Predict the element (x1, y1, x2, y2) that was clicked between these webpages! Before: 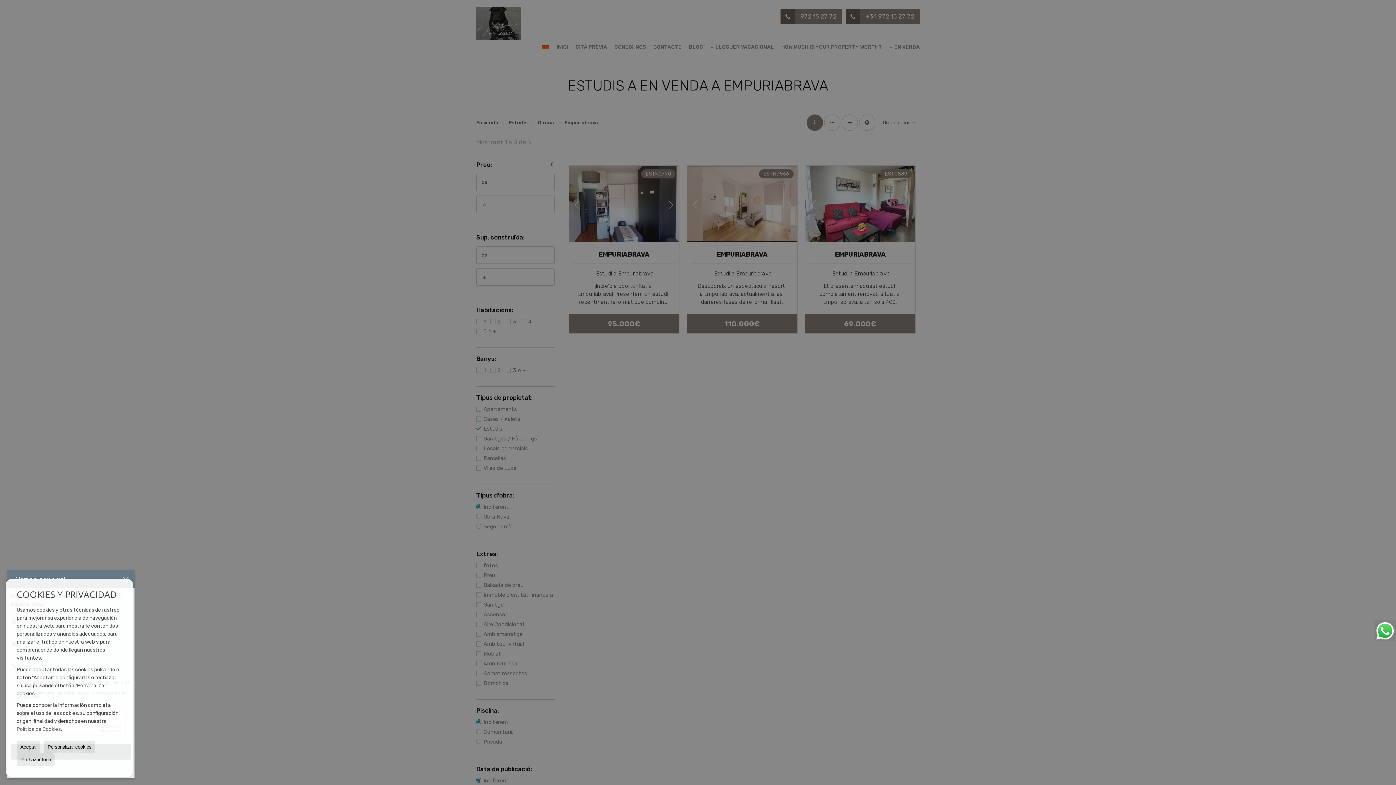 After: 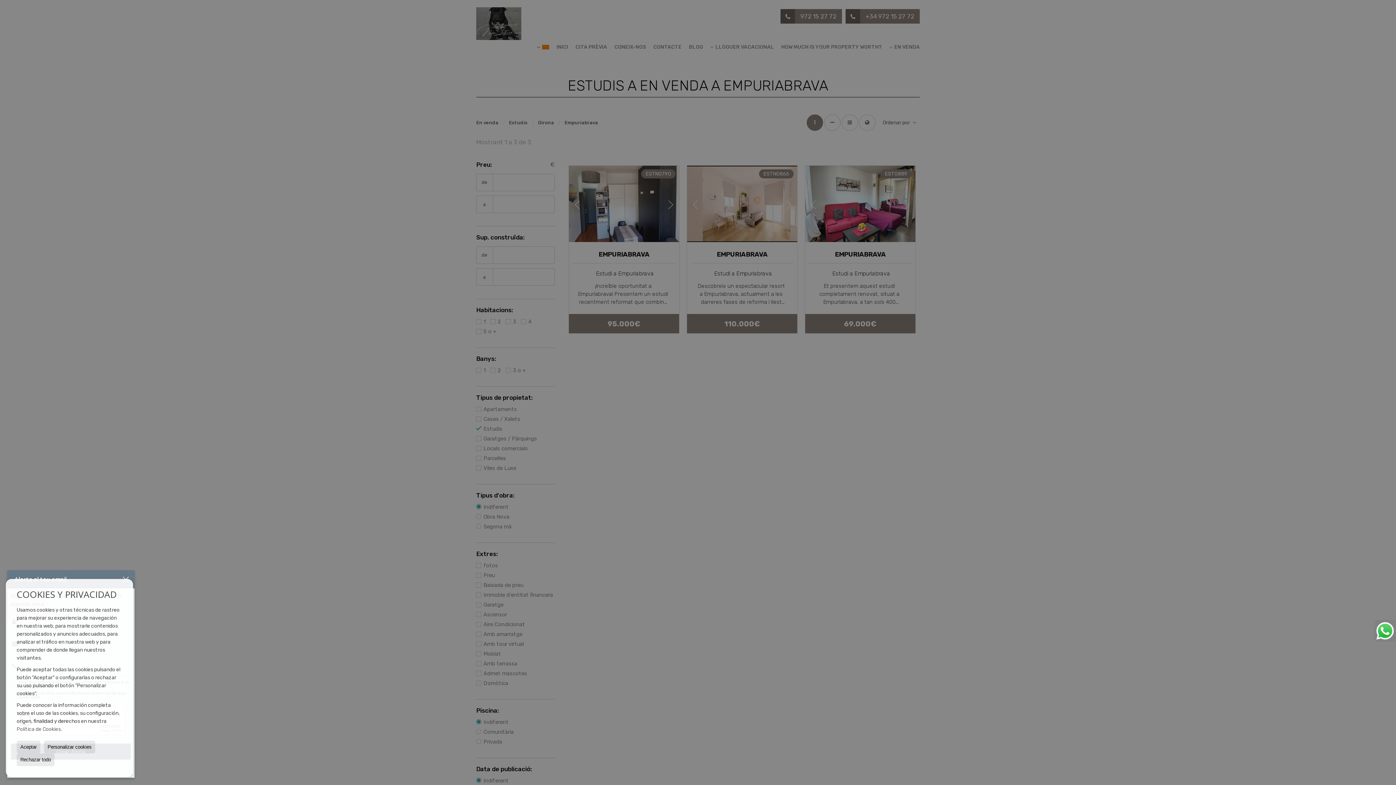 Action: bbox: (1374, 620, 1396, 642)